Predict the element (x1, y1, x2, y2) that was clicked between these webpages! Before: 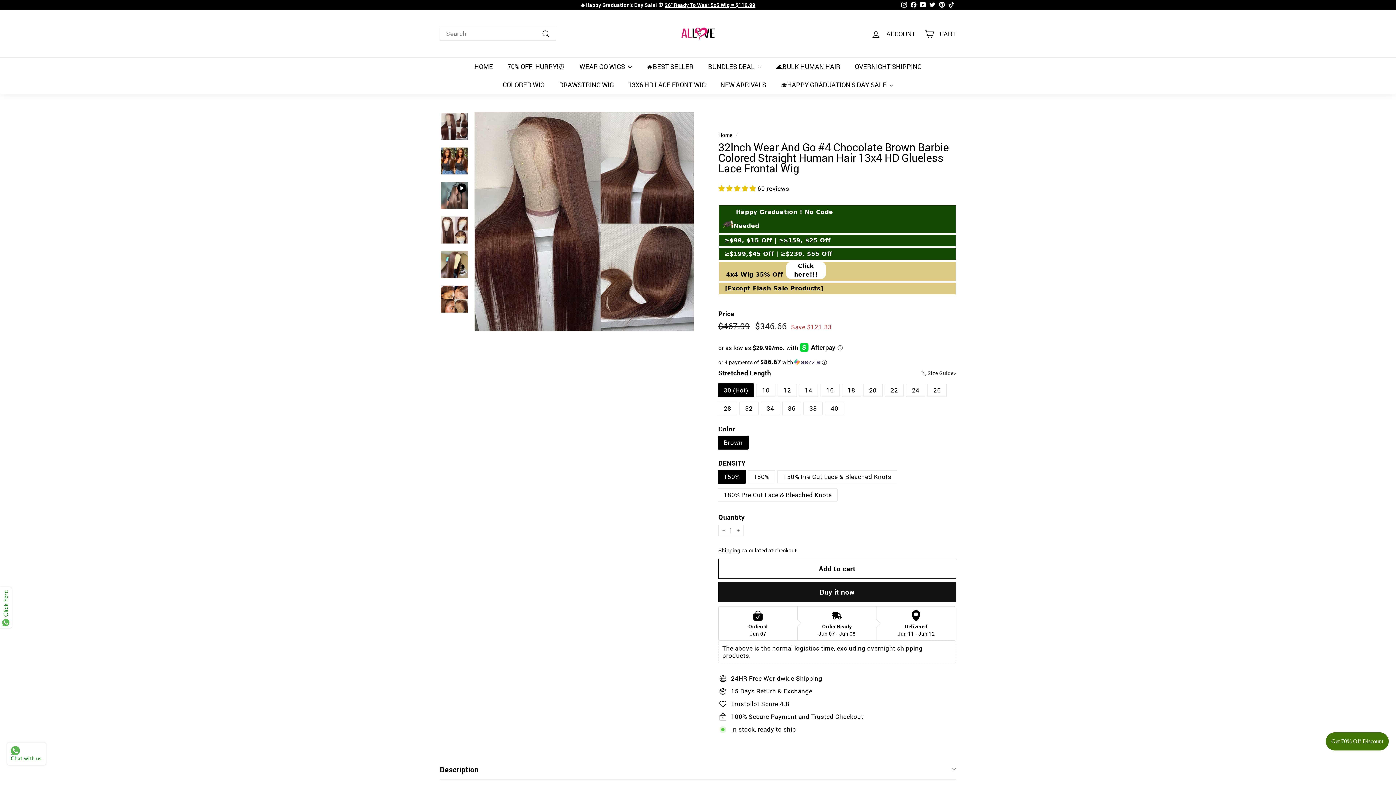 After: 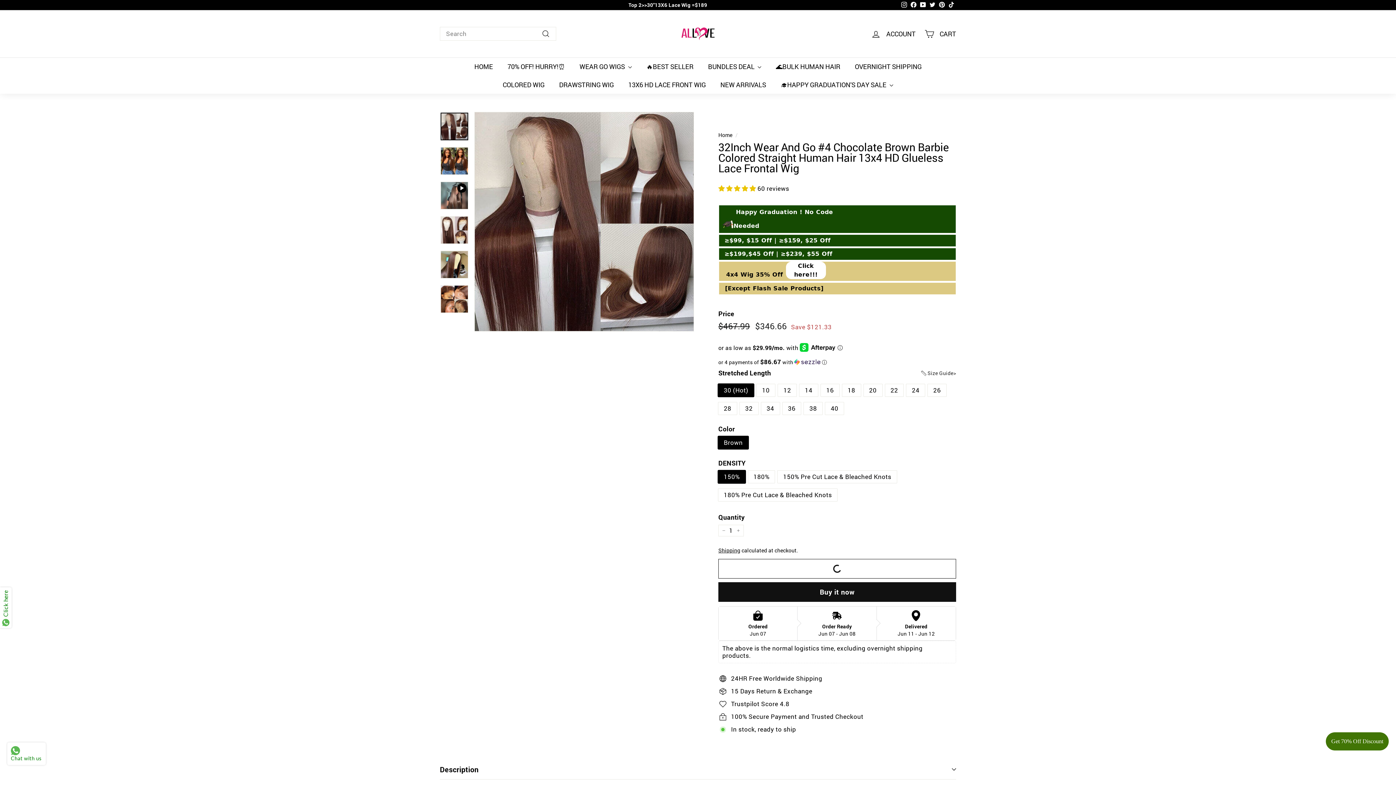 Action: label: Add to cart bbox: (718, 559, 956, 578)